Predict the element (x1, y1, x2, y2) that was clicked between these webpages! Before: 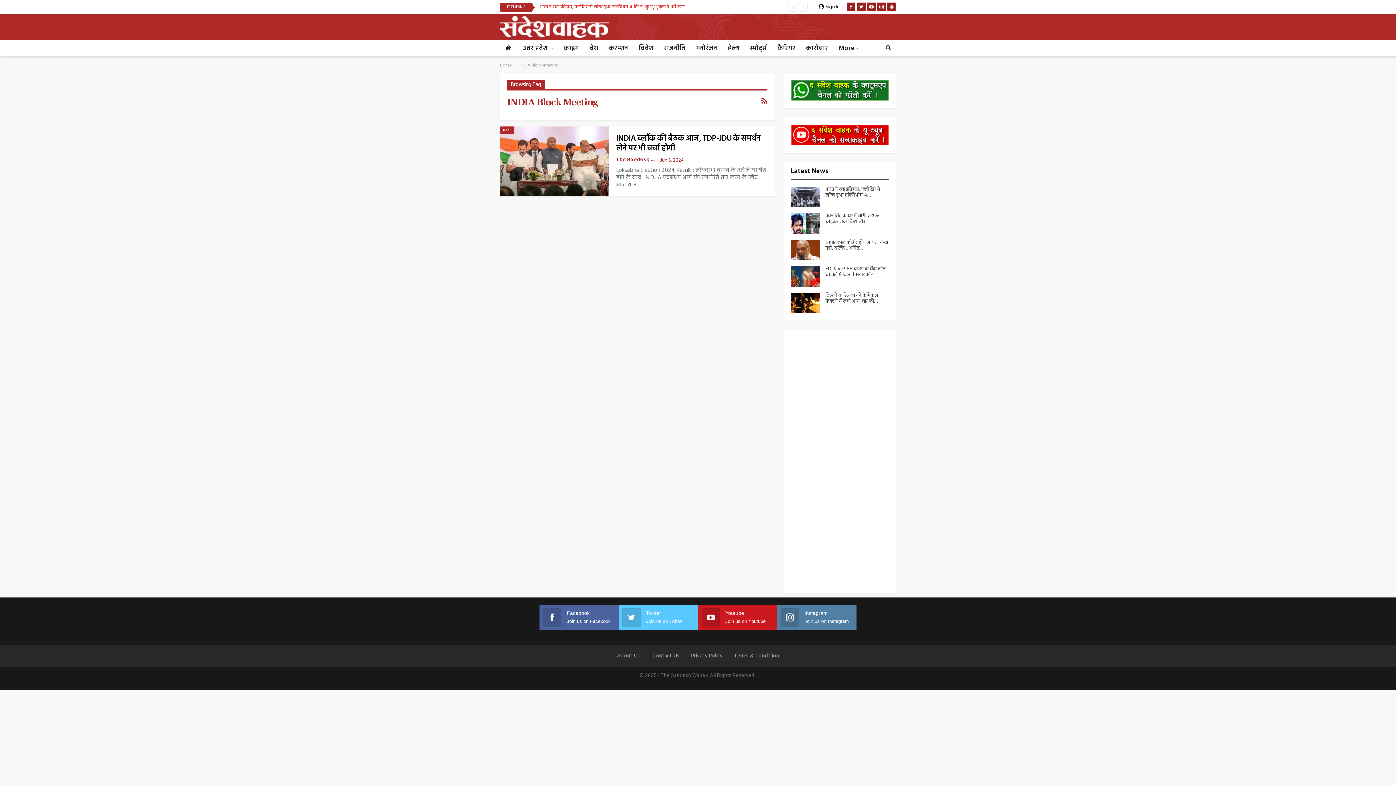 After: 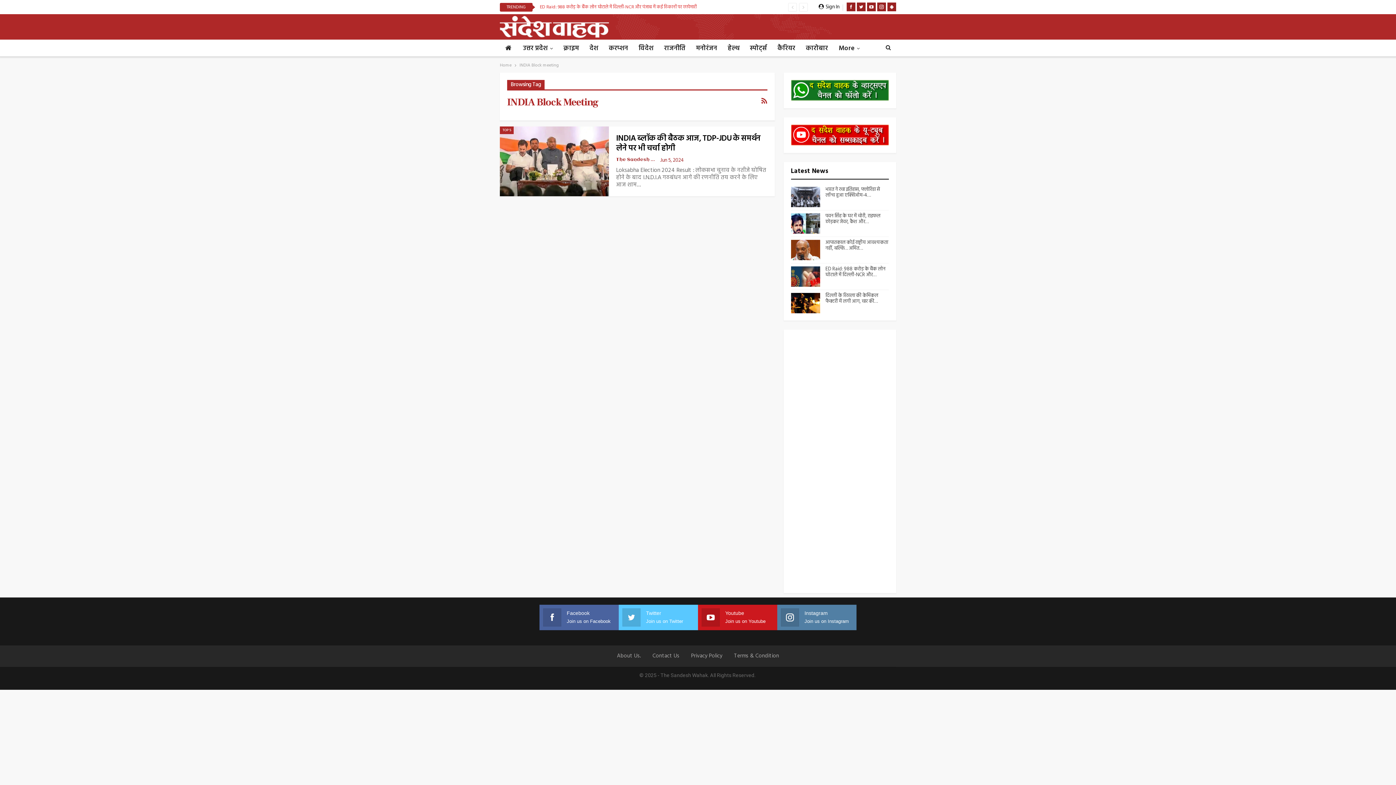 Action: bbox: (887, 3, 896, 9)